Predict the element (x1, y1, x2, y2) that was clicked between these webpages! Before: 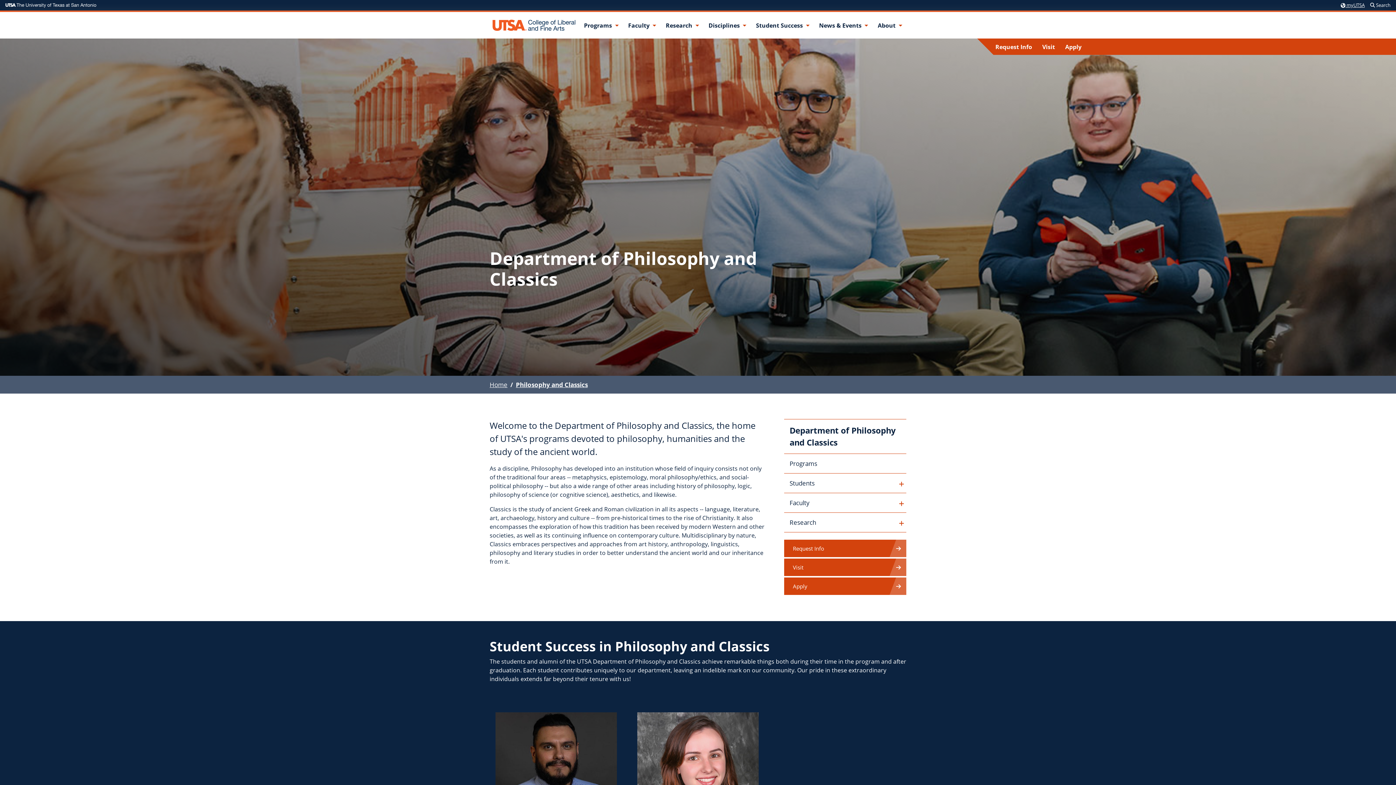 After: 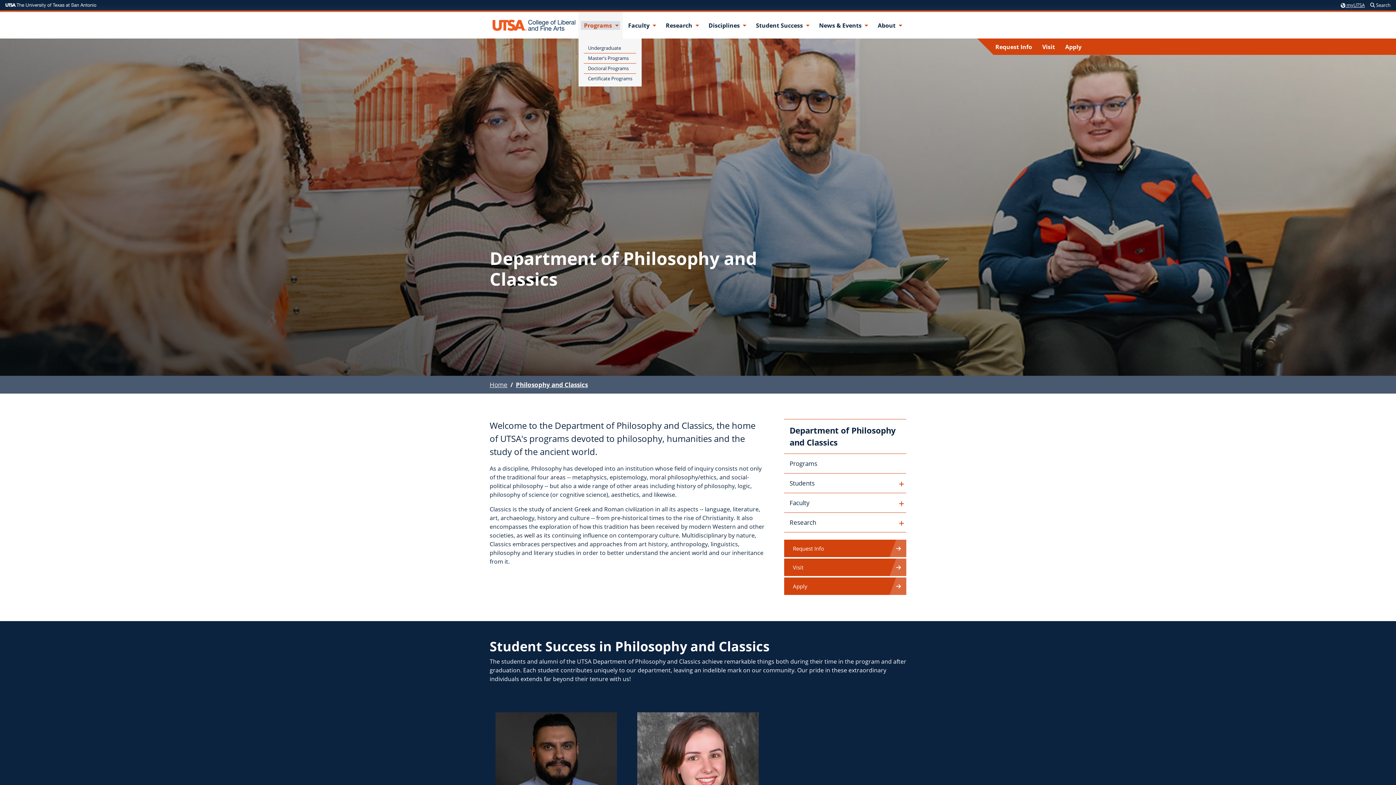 Action: bbox: (581, 20, 620, 29) label: Programs menu dropdown